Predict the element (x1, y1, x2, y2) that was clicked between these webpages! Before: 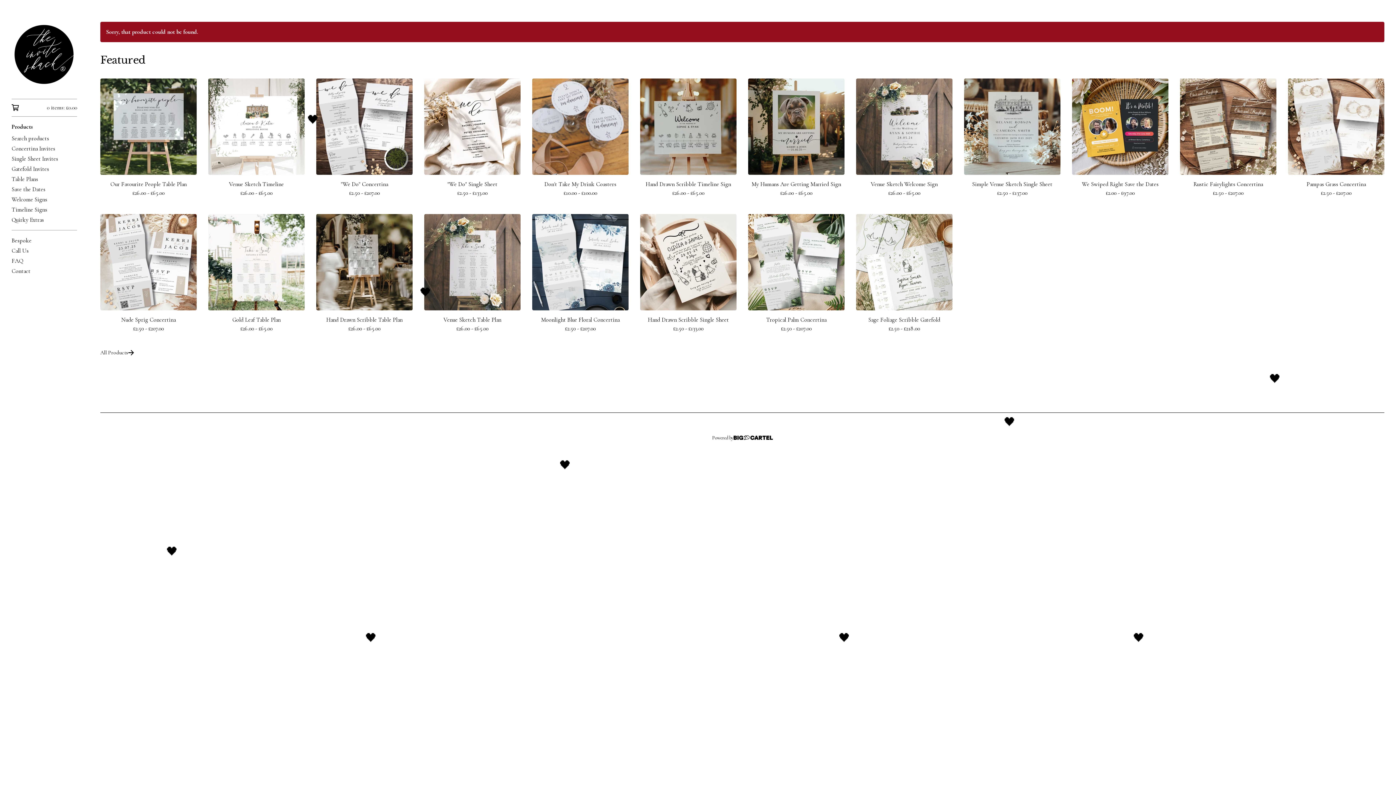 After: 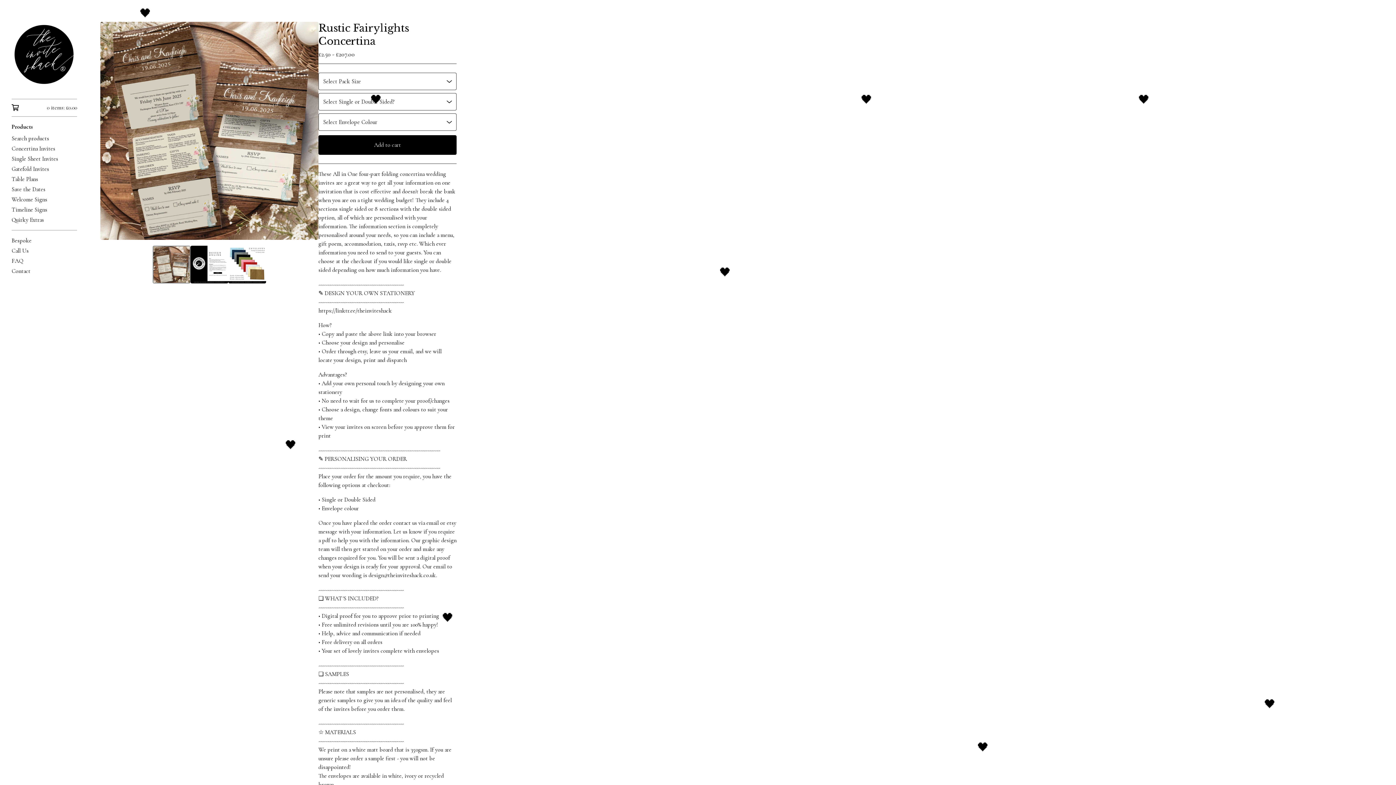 Action: label: Rustic Fairylights Concertina
£2.50 - £207.00 bbox: (1180, 78, 1276, 202)